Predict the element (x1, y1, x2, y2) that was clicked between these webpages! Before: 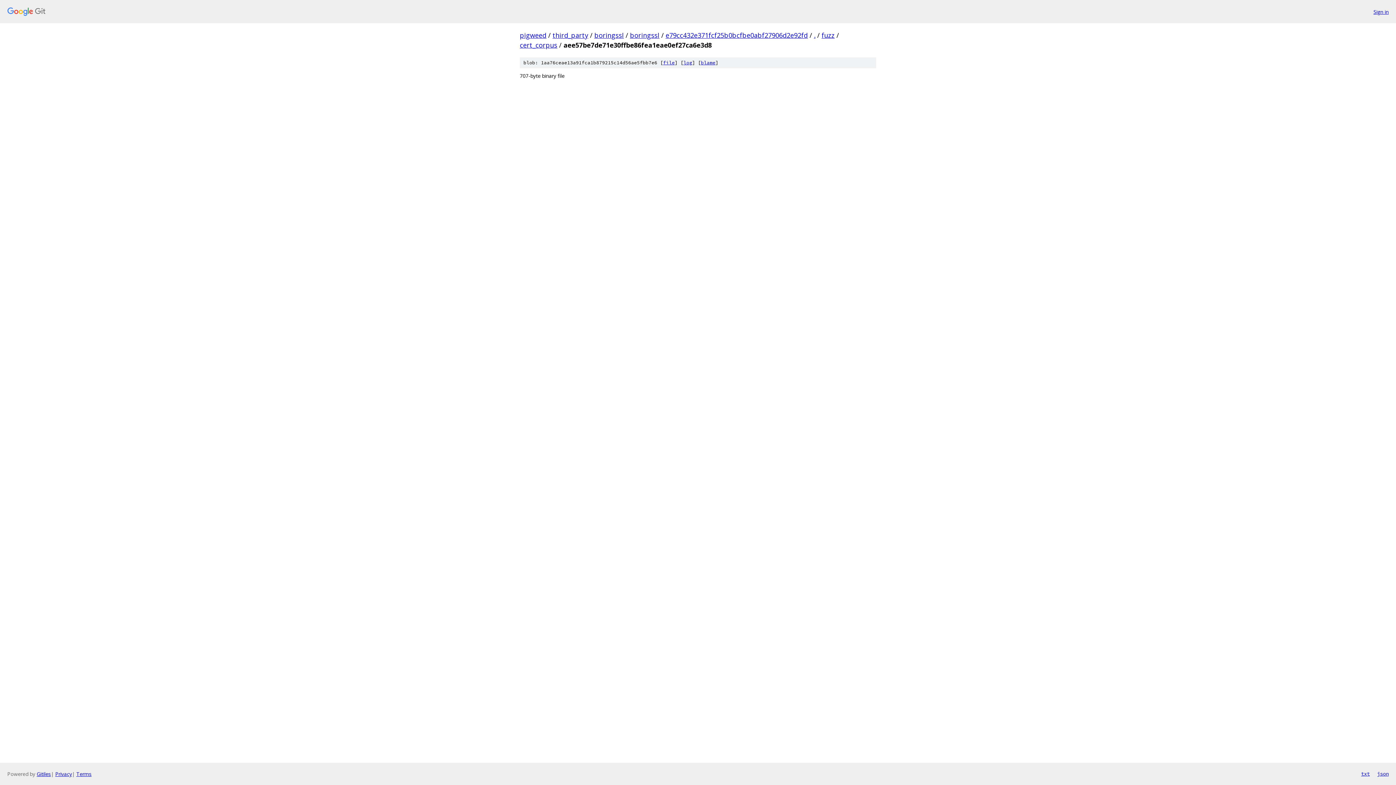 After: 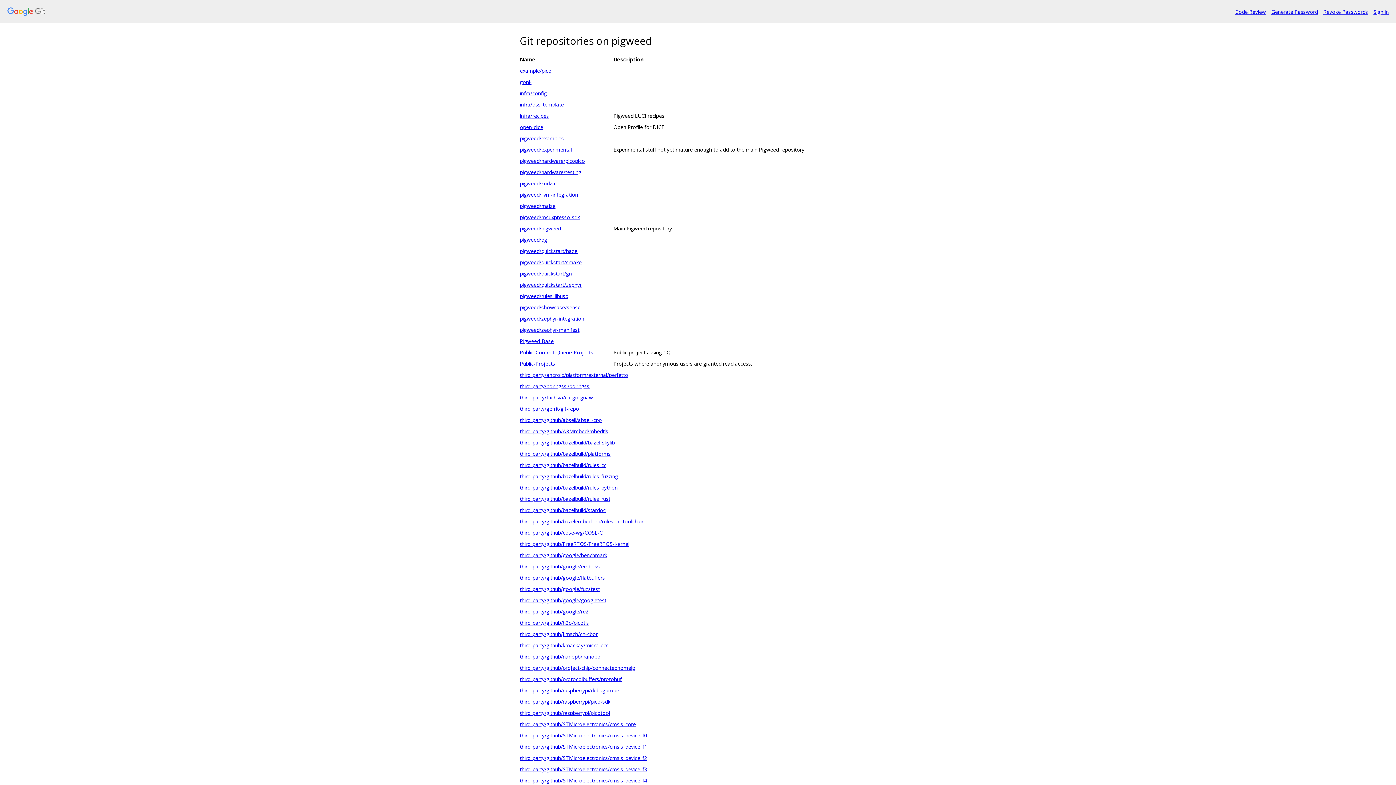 Action: label: pigweed bbox: (520, 30, 546, 39)